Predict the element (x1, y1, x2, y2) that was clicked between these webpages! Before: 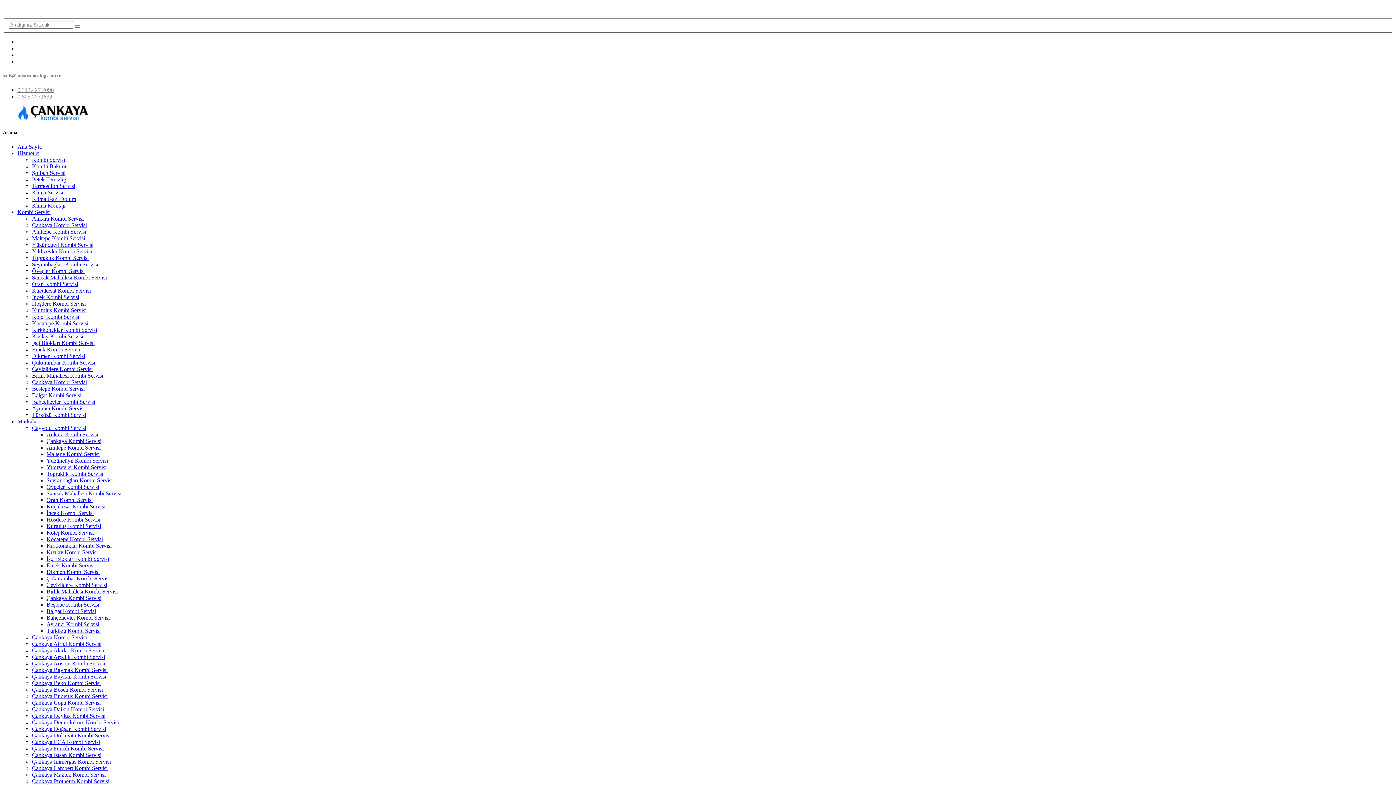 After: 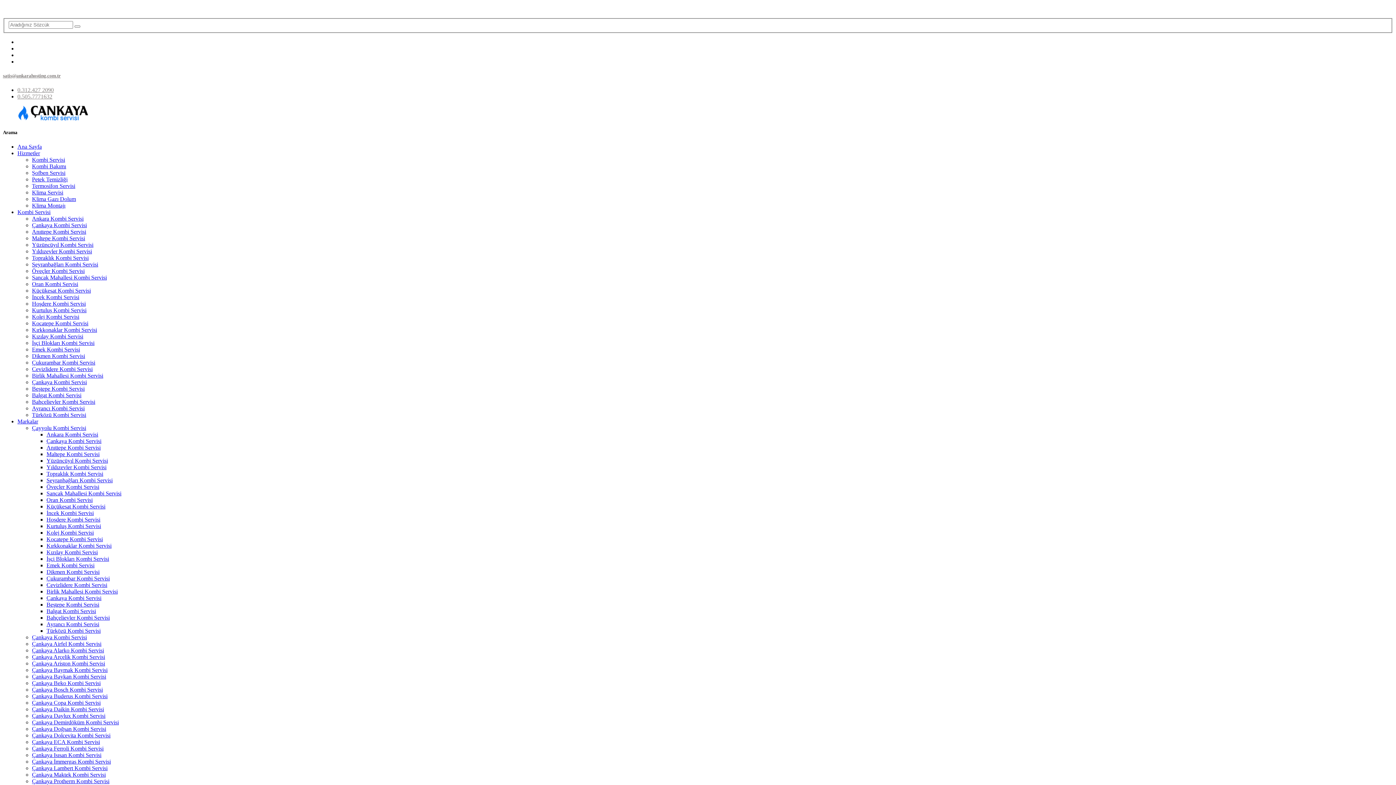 Action: bbox: (74, 25, 80, 27)